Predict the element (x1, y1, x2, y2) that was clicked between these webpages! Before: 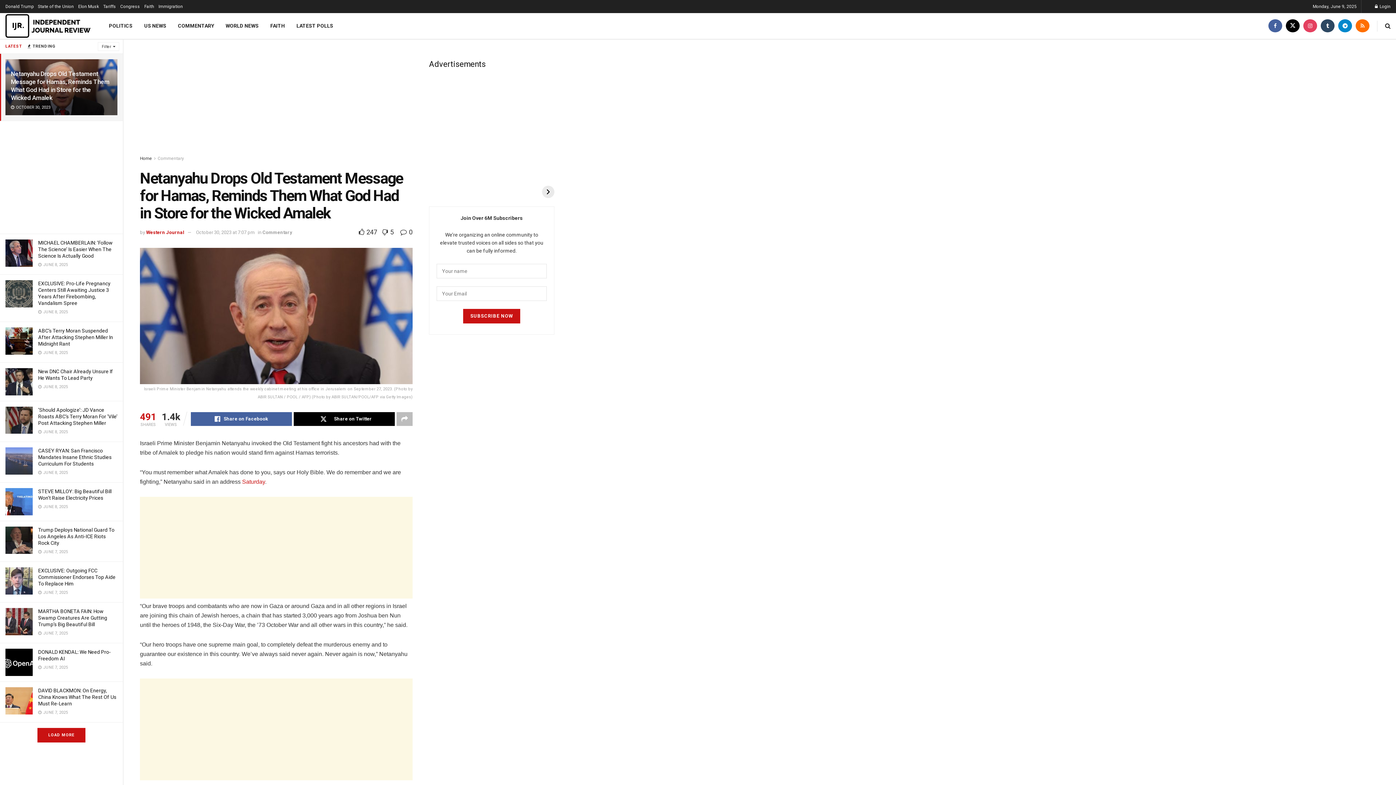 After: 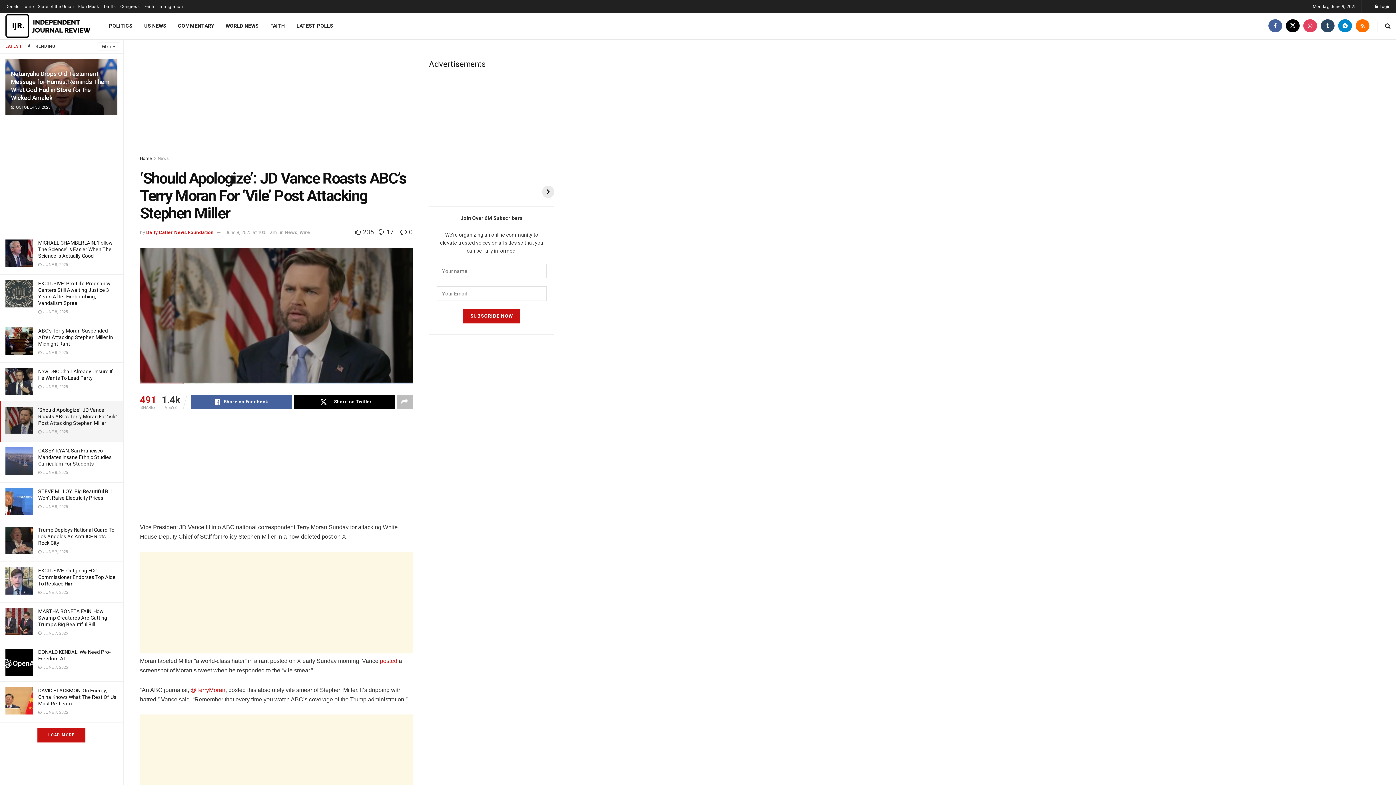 Action: bbox: (5, 406, 32, 434)